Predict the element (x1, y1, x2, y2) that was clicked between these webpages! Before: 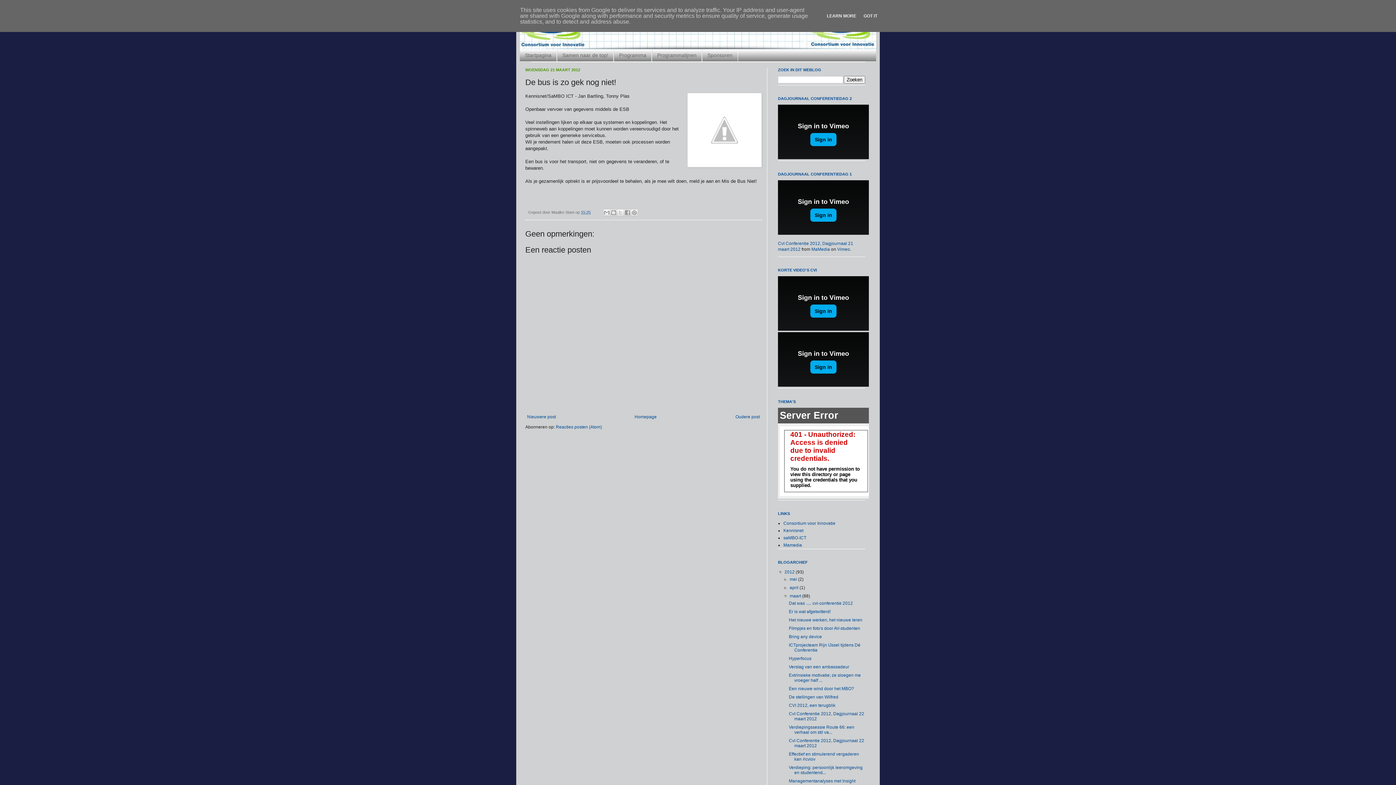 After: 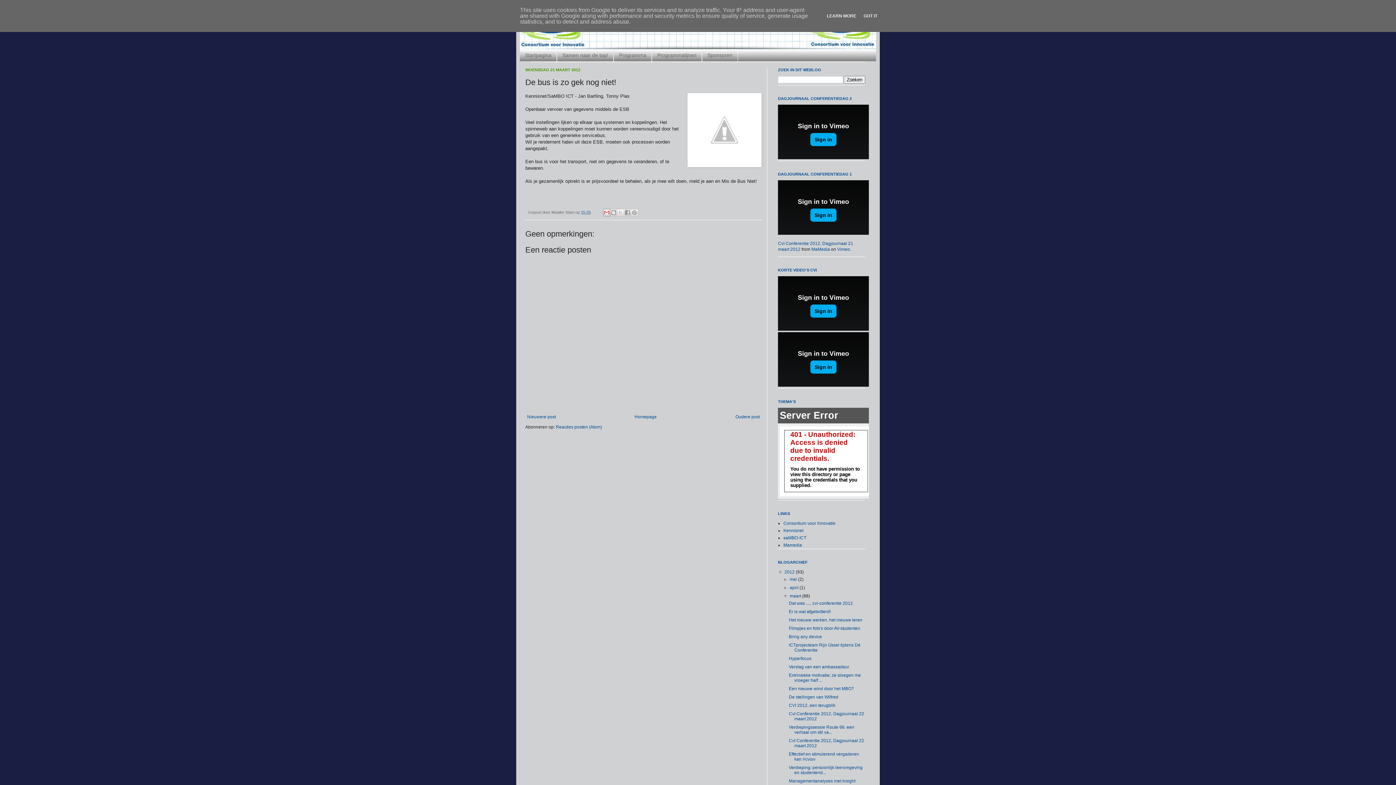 Action: label: Dit e-mailen bbox: (603, 209, 610, 216)